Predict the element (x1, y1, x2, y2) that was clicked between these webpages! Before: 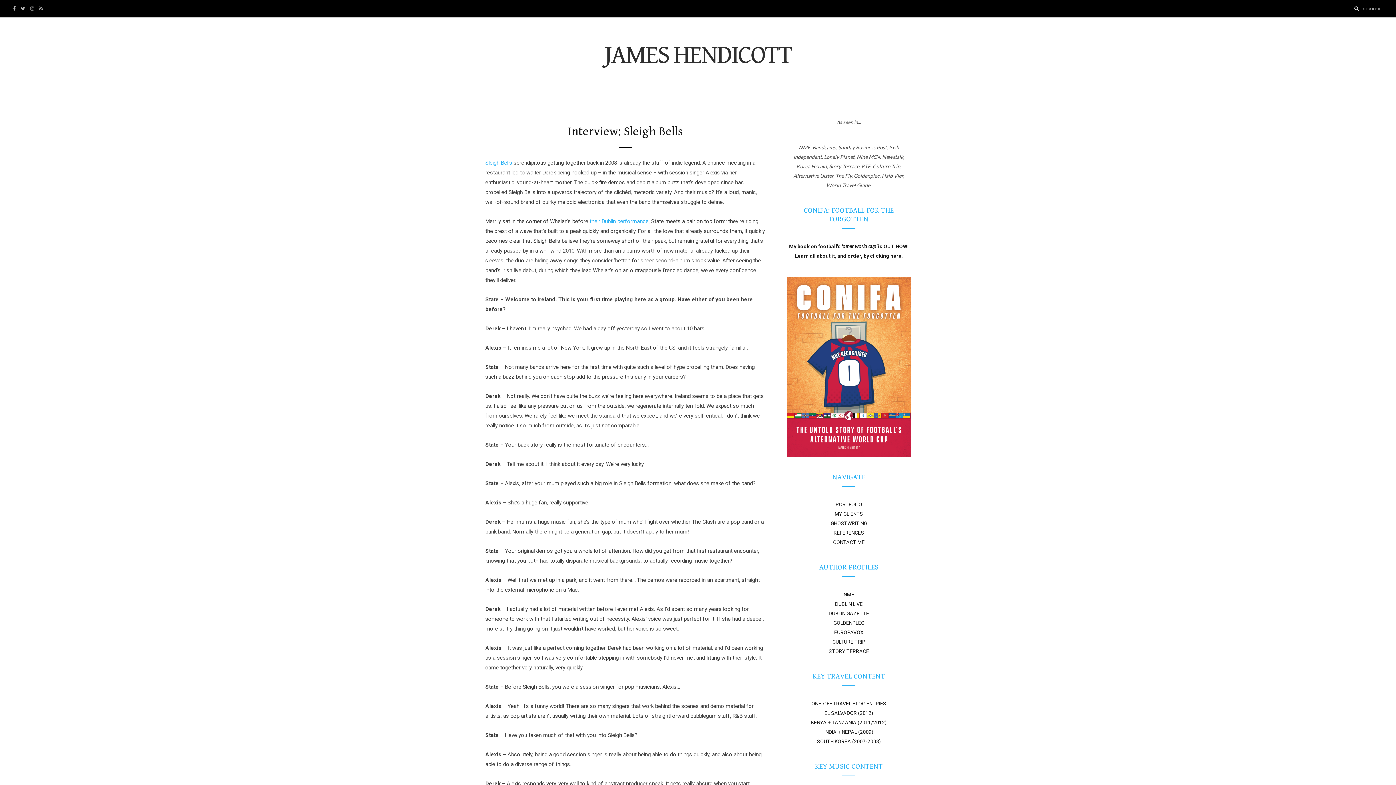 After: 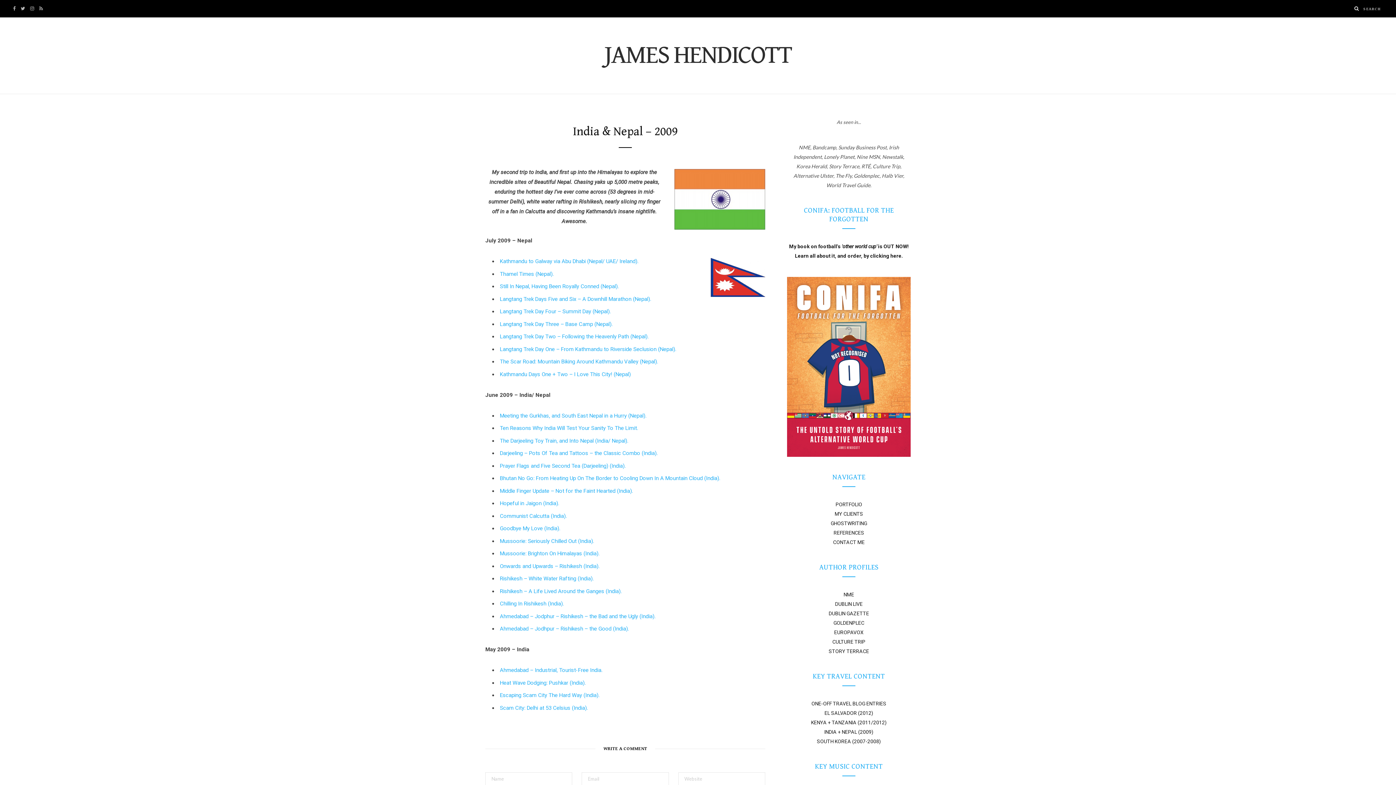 Action: label: INDIA + NEPAL (2009) bbox: (824, 729, 873, 735)